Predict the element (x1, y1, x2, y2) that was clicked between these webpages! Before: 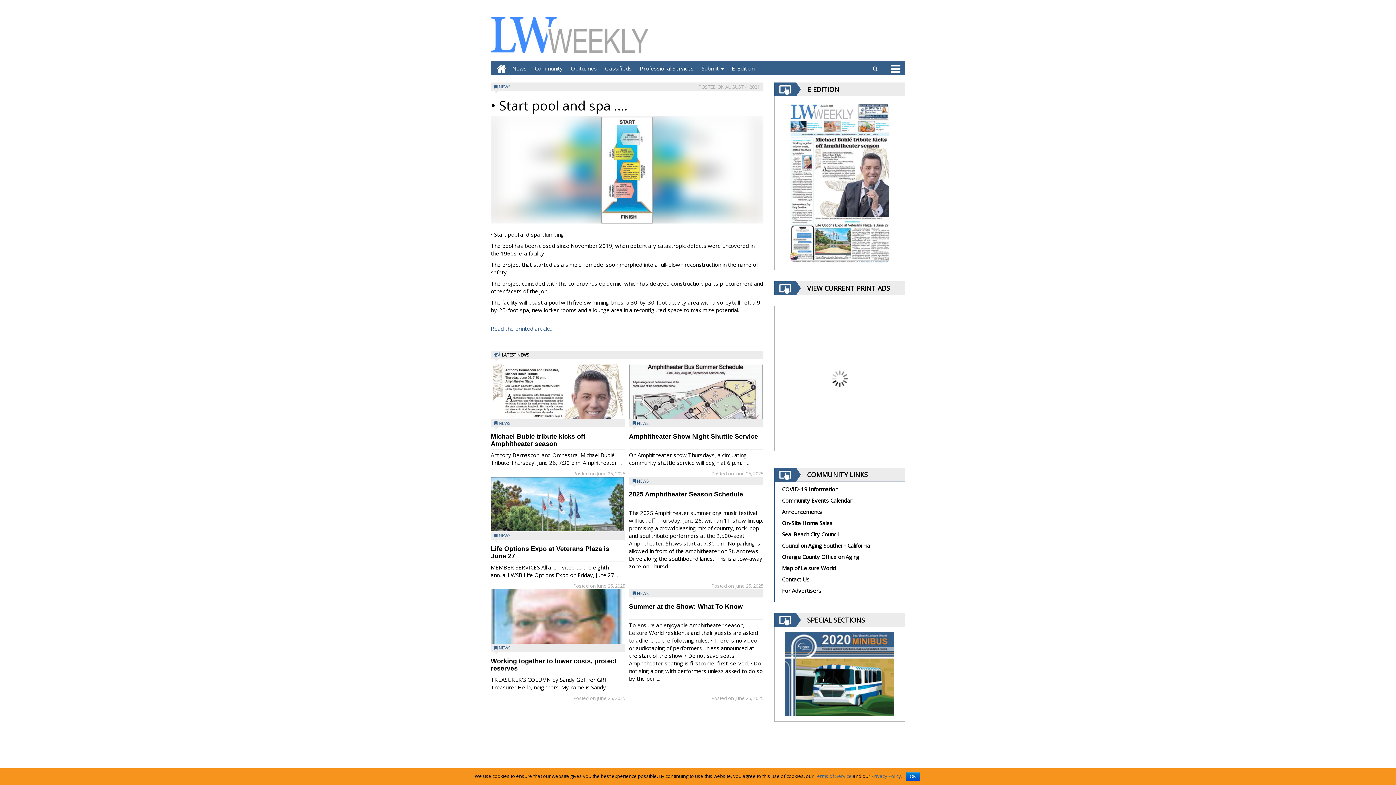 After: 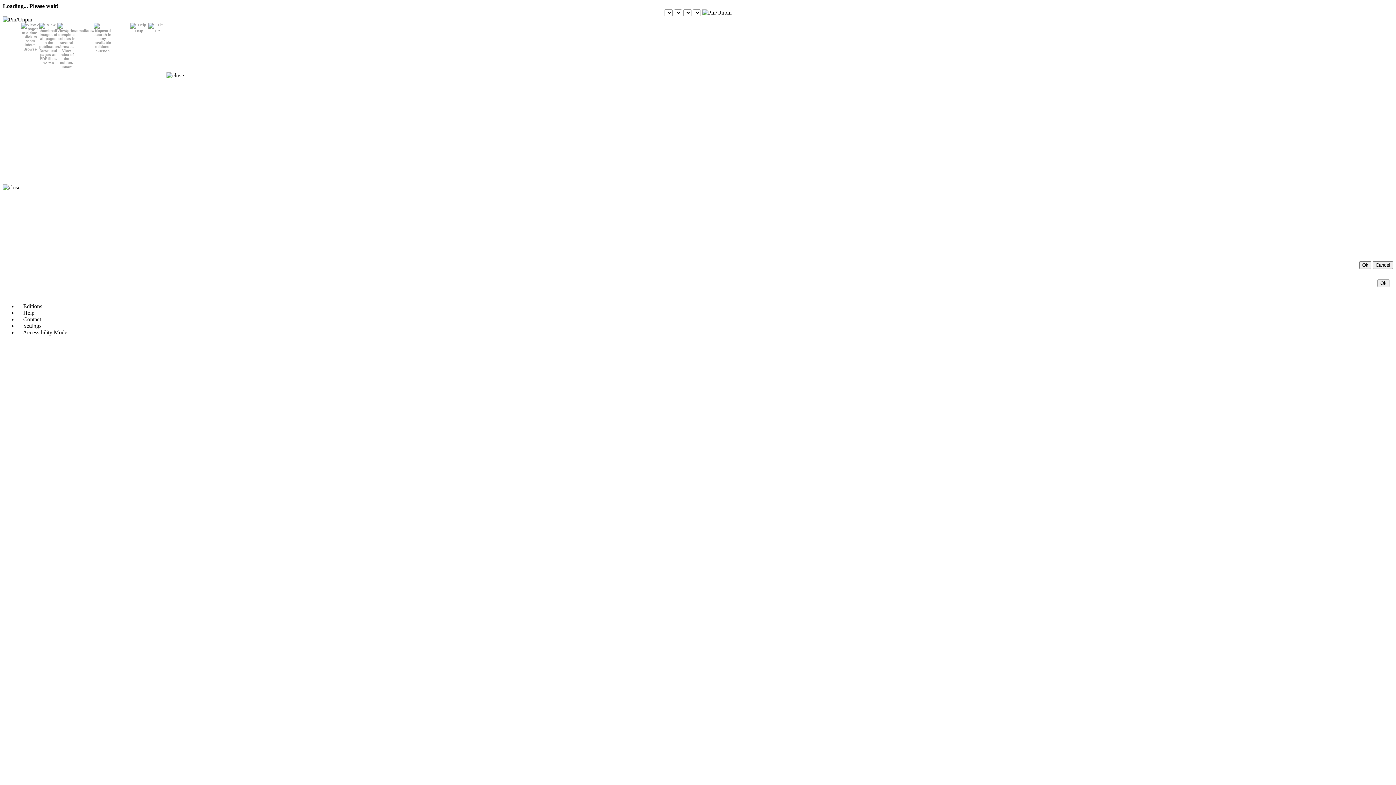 Action: label: E-Edition bbox: (728, 61, 758, 75)